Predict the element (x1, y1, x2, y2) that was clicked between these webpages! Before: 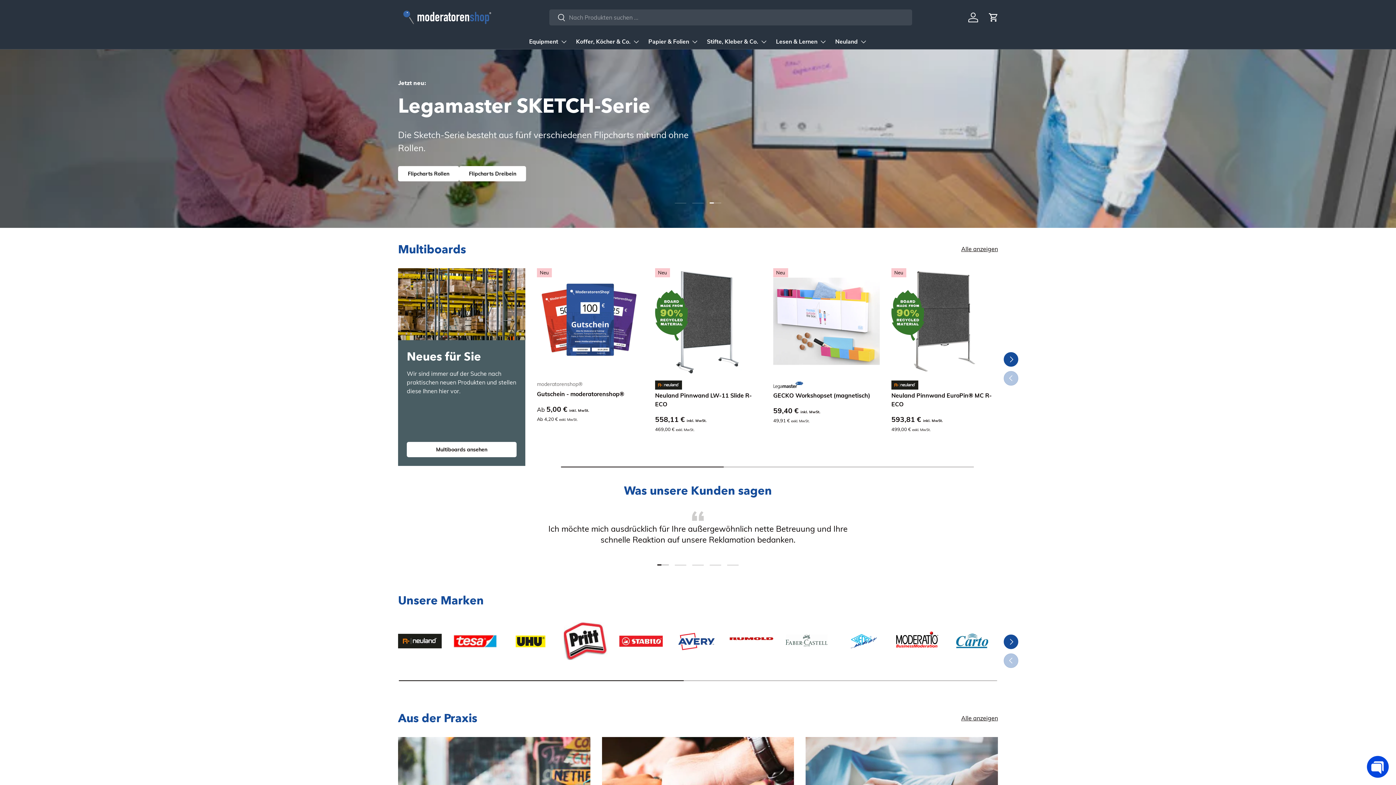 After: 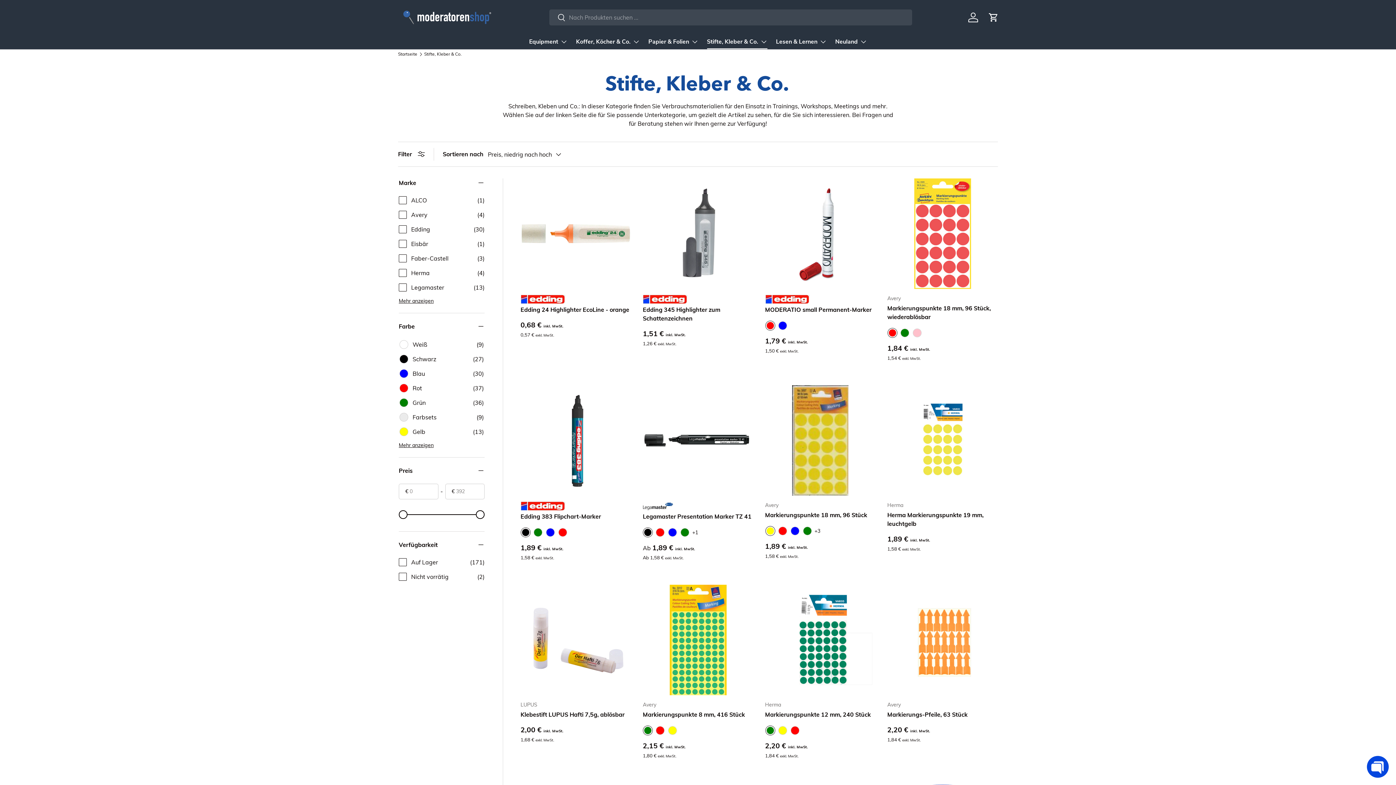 Action: bbox: (707, 34, 767, 49) label: Stifte, Kleber & Co.